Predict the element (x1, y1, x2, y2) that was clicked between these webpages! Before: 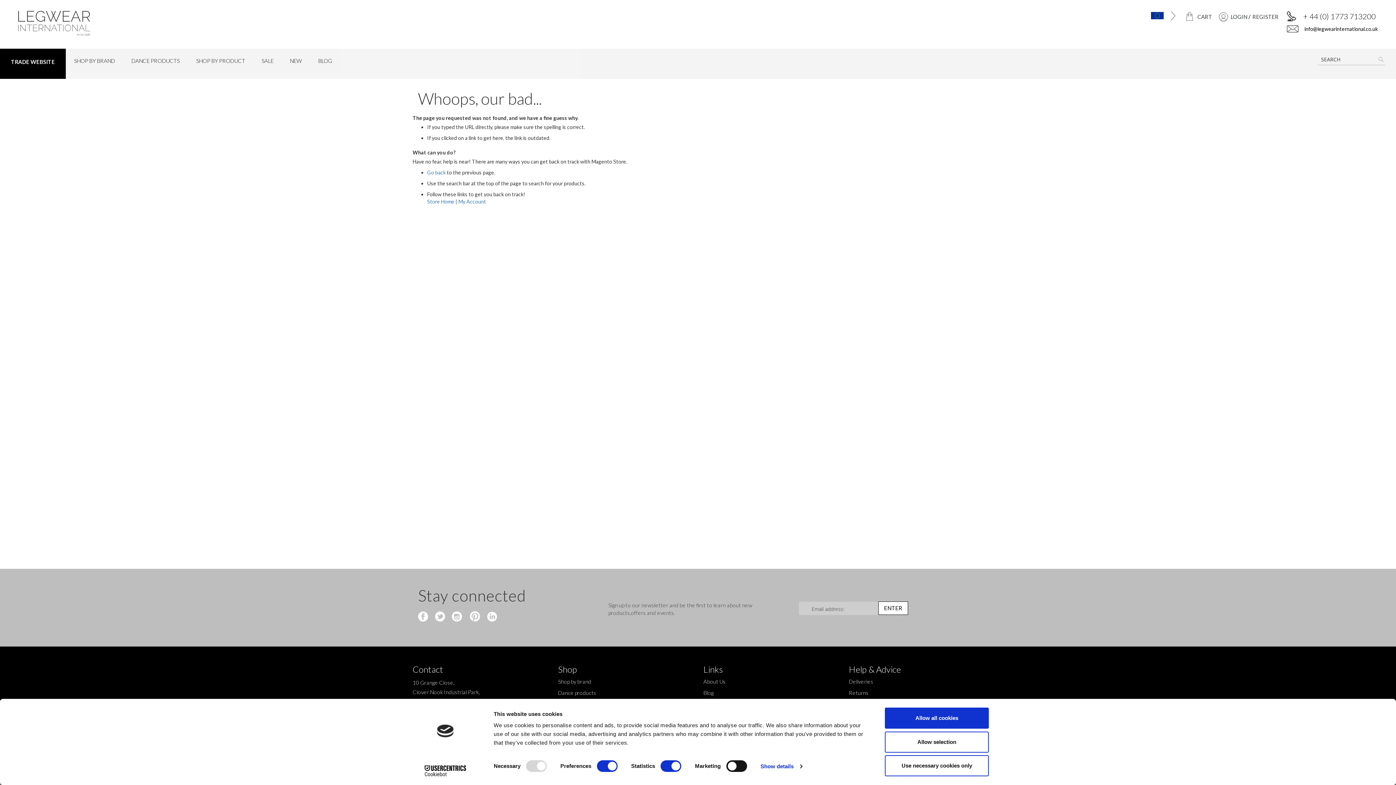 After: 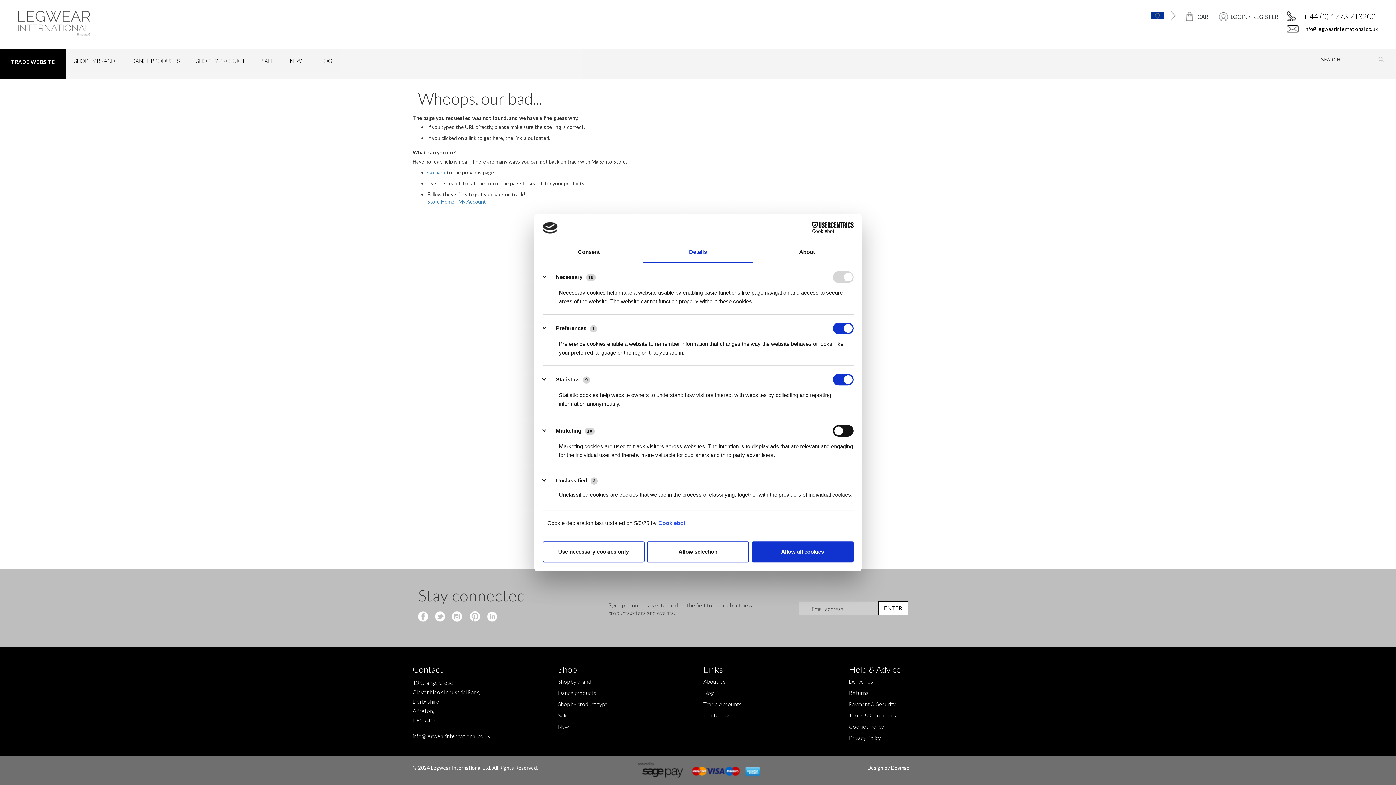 Action: bbox: (760, 761, 802, 772) label: Show details